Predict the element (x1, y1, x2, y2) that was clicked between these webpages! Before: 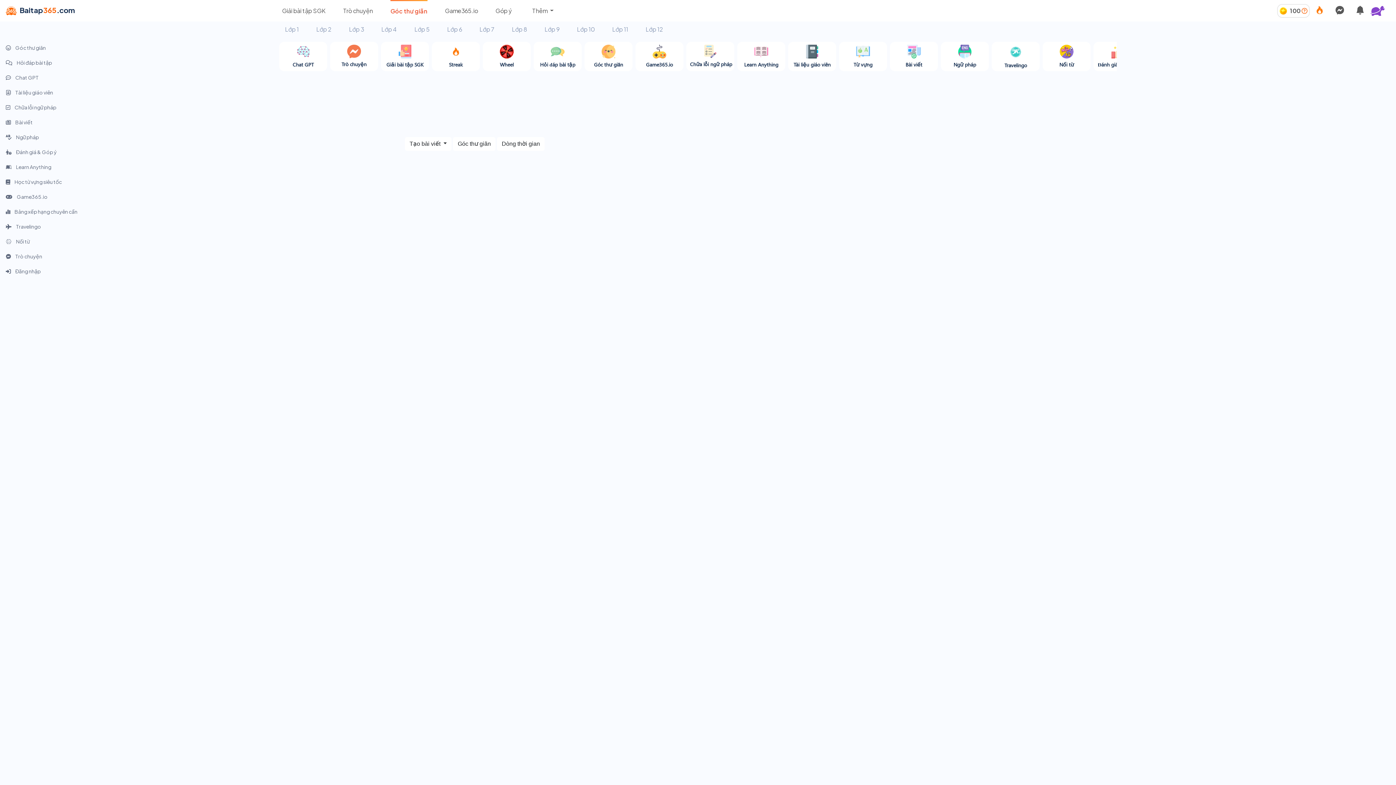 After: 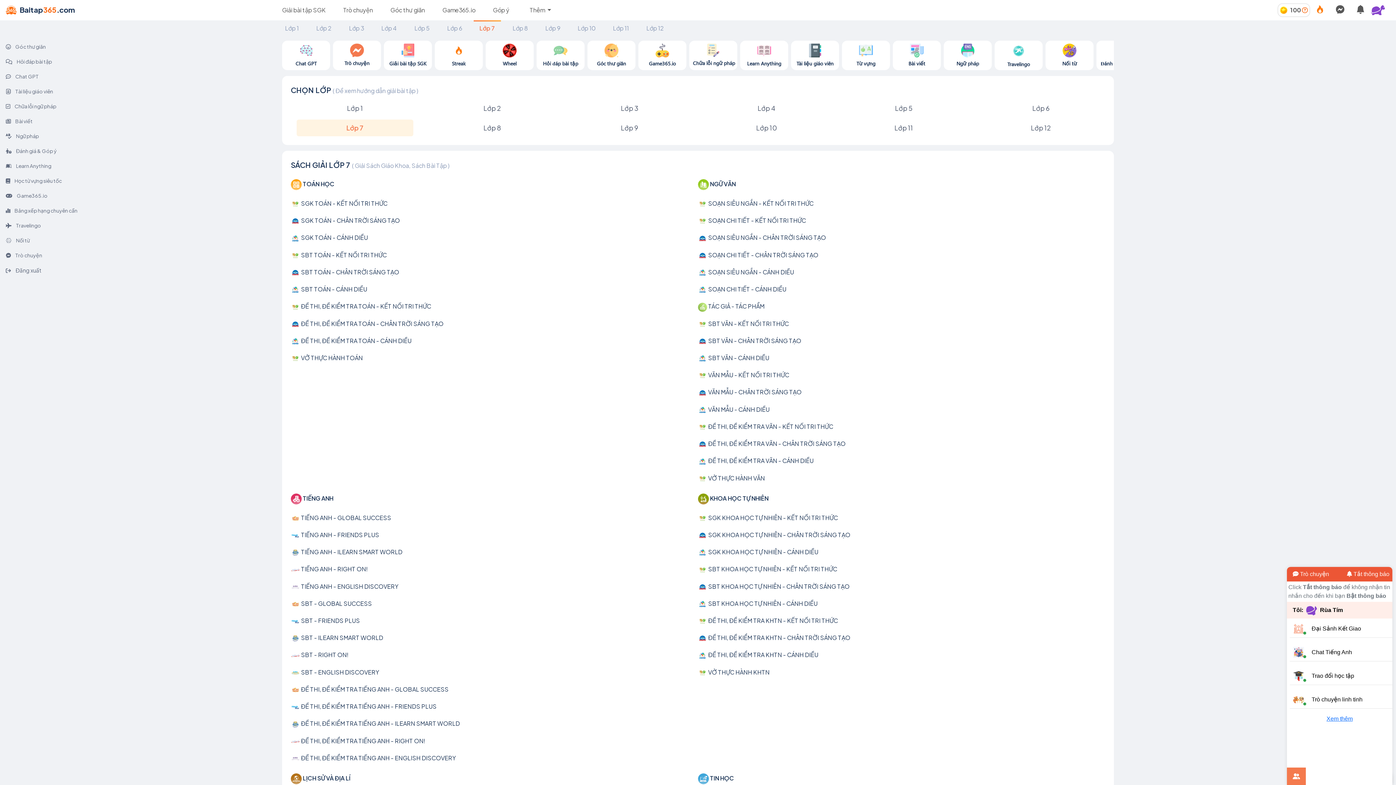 Action: label: Lớp 7 bbox: (473, 21, 500, 36)